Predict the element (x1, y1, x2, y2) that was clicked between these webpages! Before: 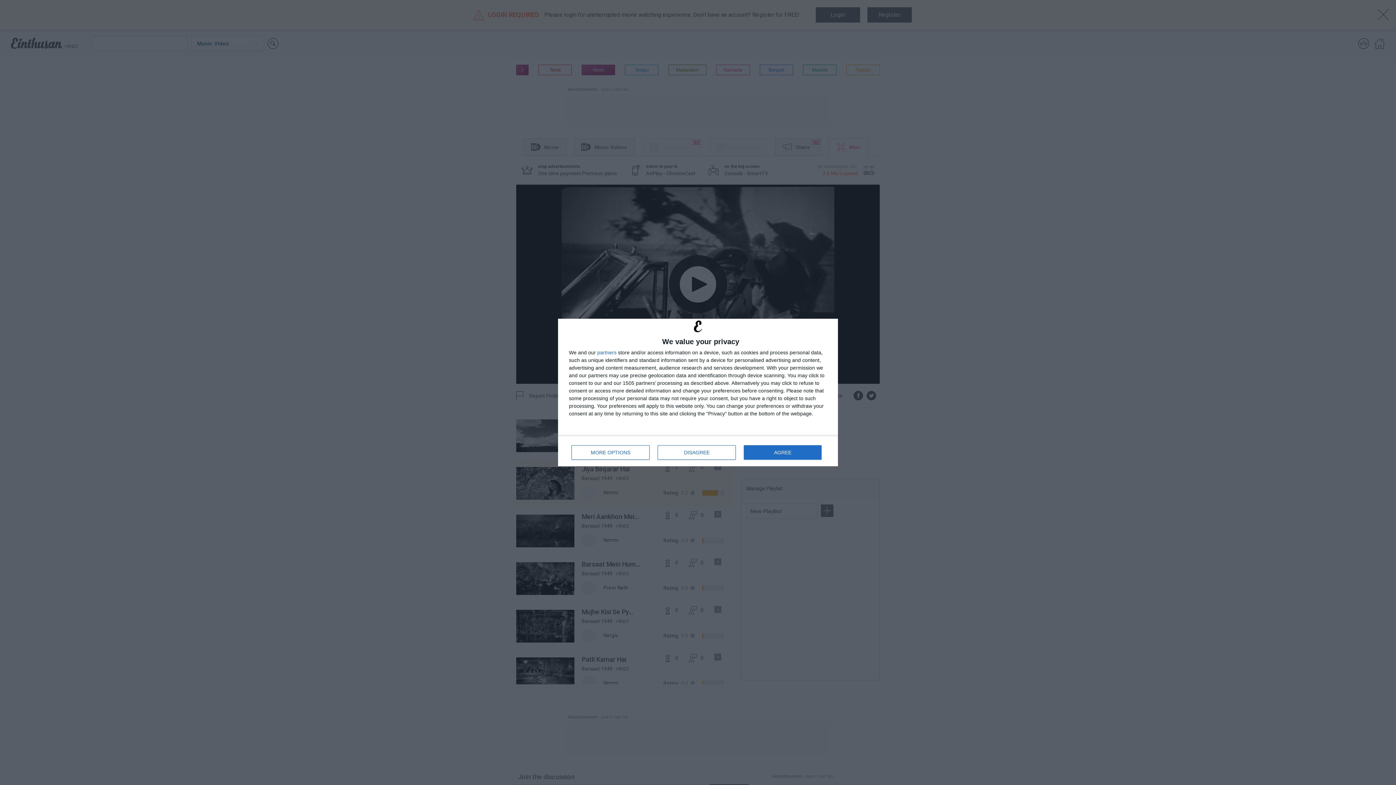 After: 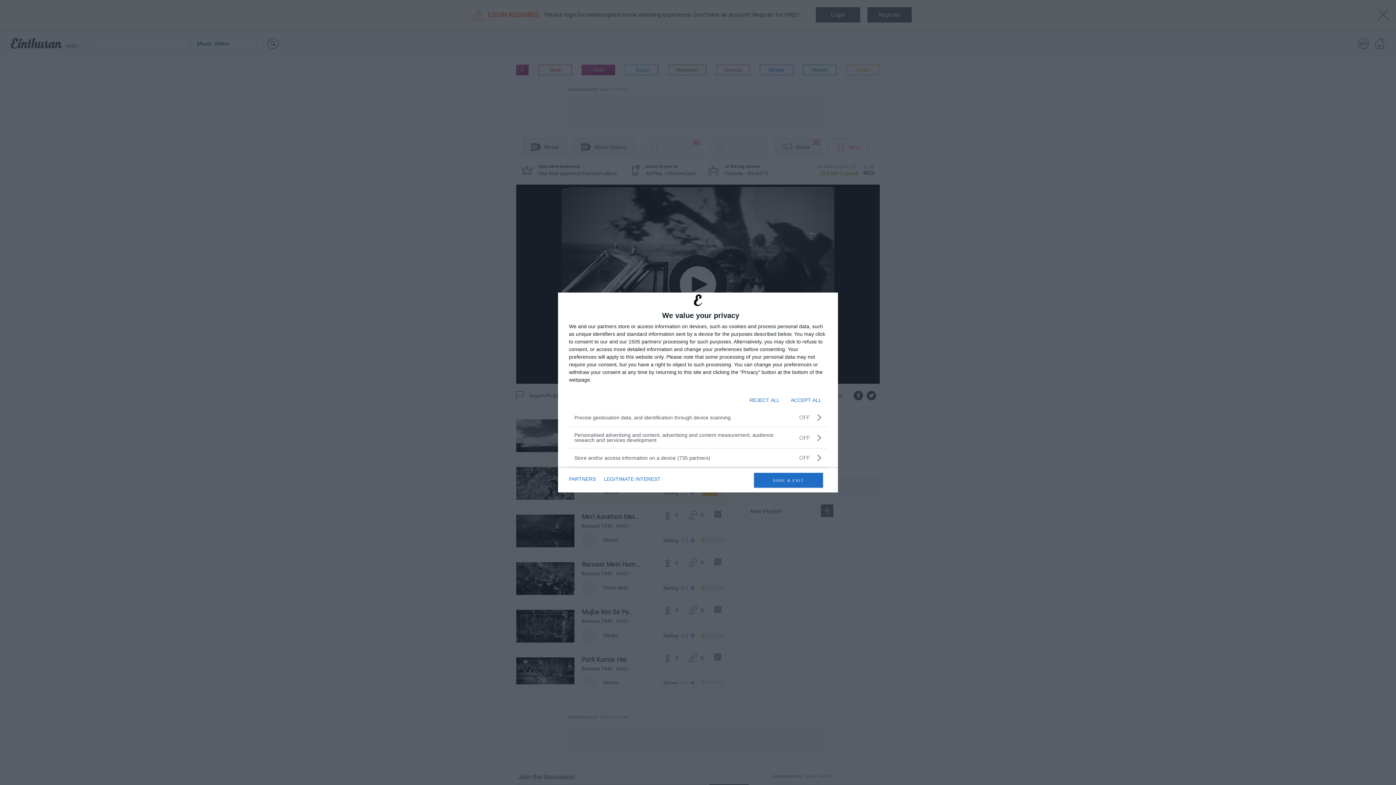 Action: bbox: (571, 445, 649, 460) label: MORE OPTIONS